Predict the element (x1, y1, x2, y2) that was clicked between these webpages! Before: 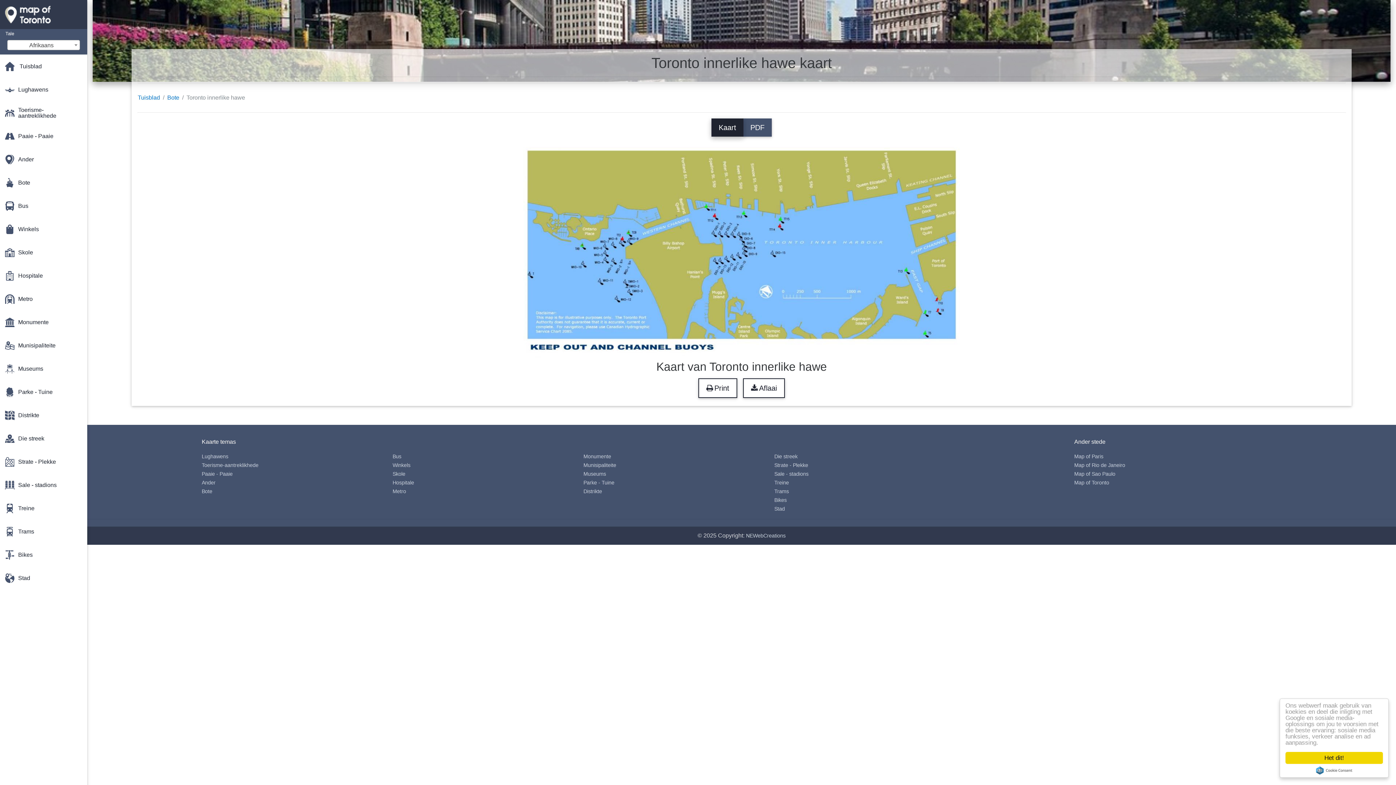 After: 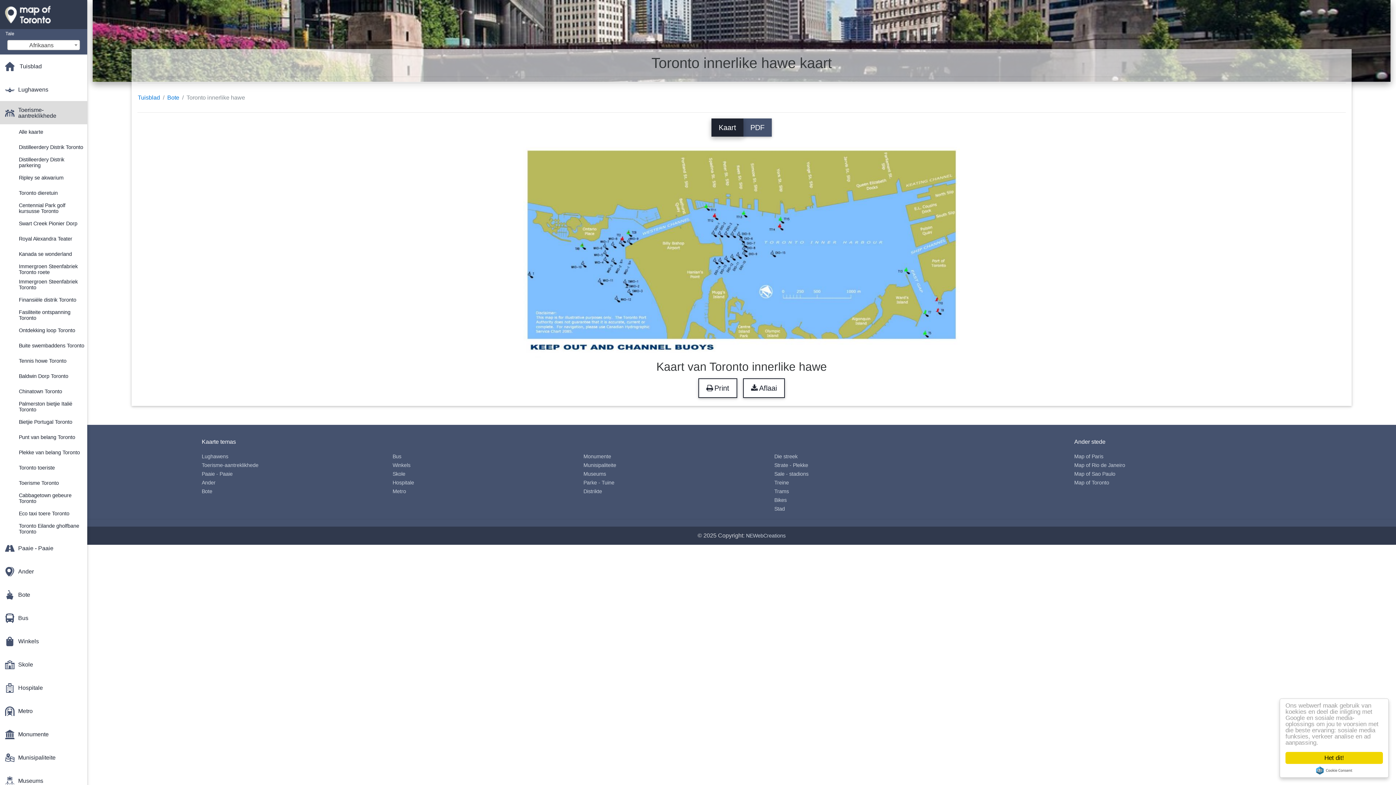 Action: label: Toerisme-aantreklikhede bbox: (0, 101, 87, 124)